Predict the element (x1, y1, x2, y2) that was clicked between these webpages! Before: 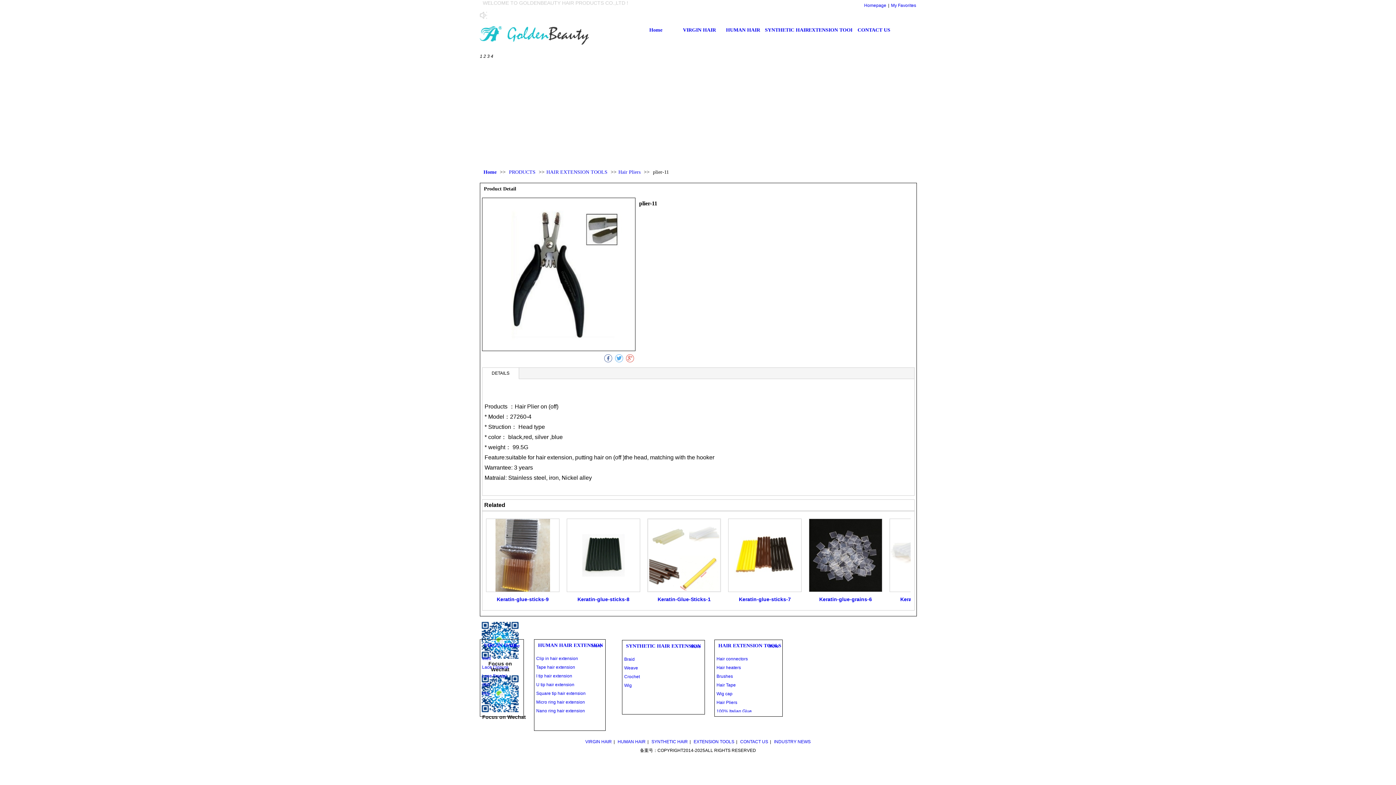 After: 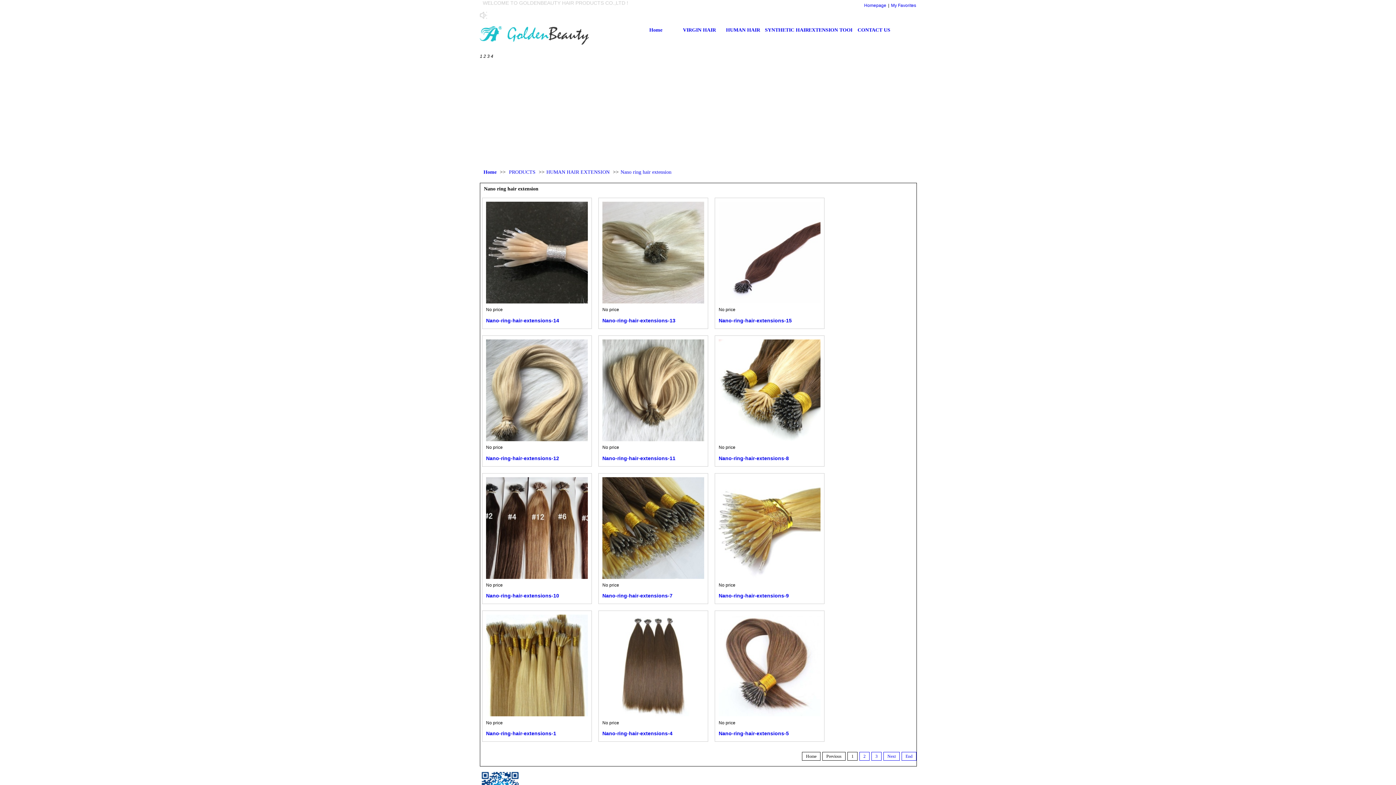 Action: label: Nano ring hair extension bbox: (536, 706, 607, 715)